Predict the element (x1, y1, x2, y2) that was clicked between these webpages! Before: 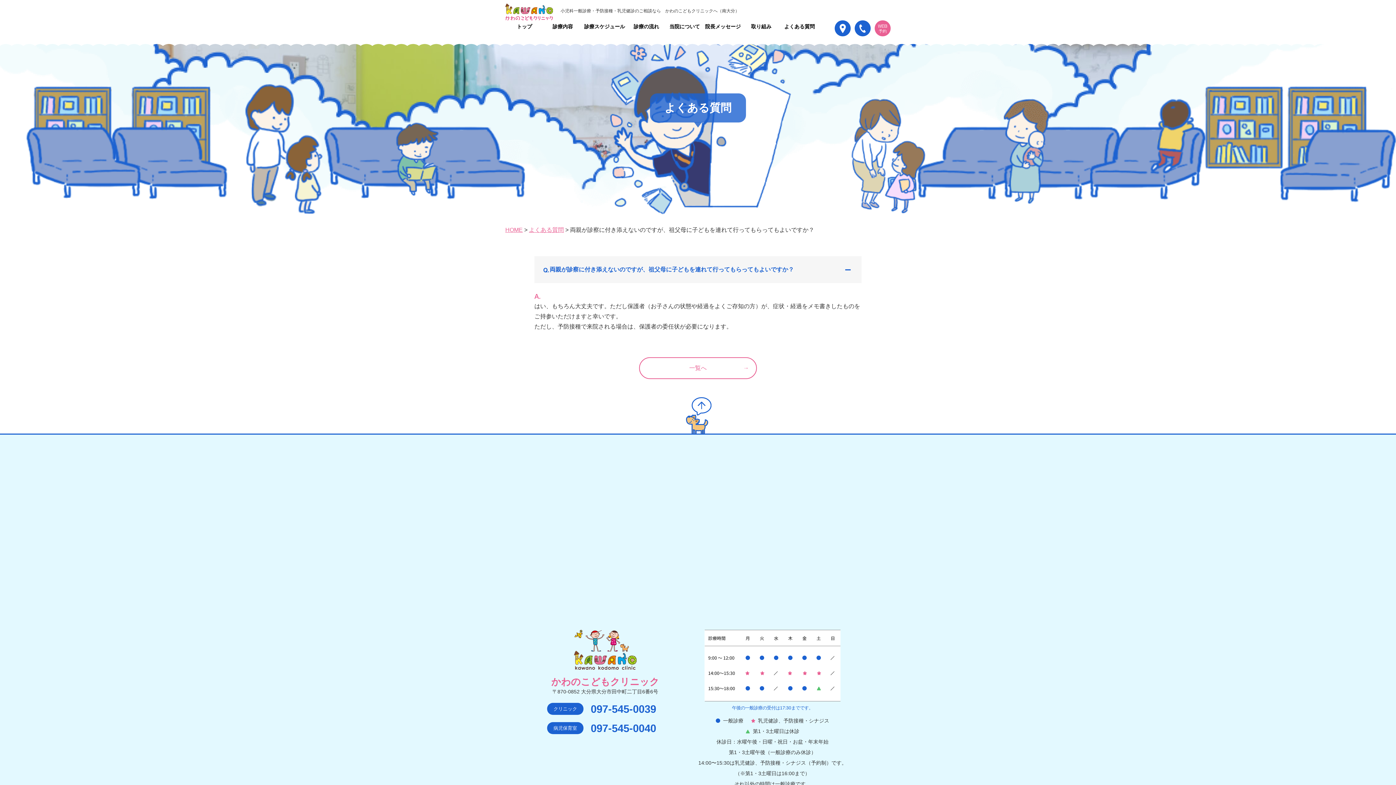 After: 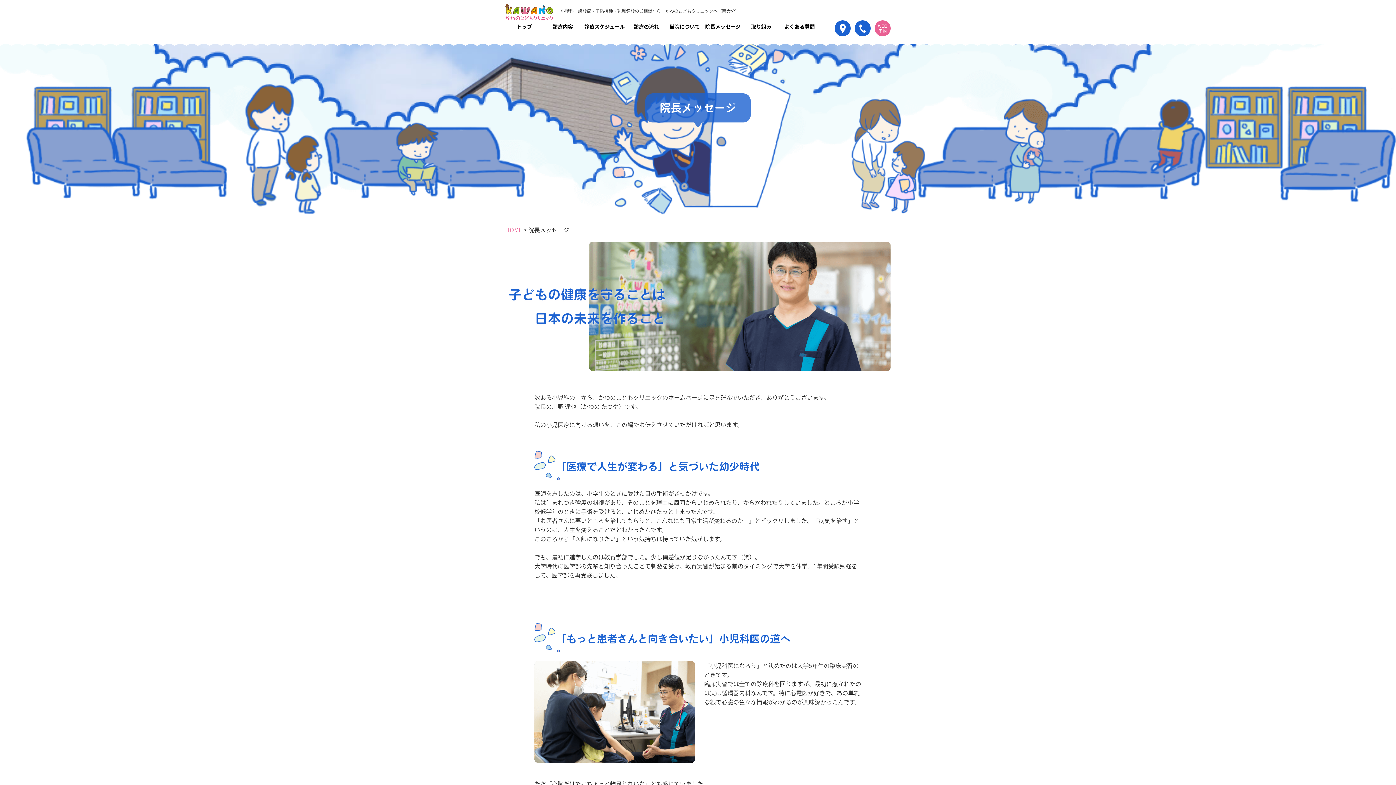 Action: bbox: (703, 20, 742, 33) label: 院長メッセージ